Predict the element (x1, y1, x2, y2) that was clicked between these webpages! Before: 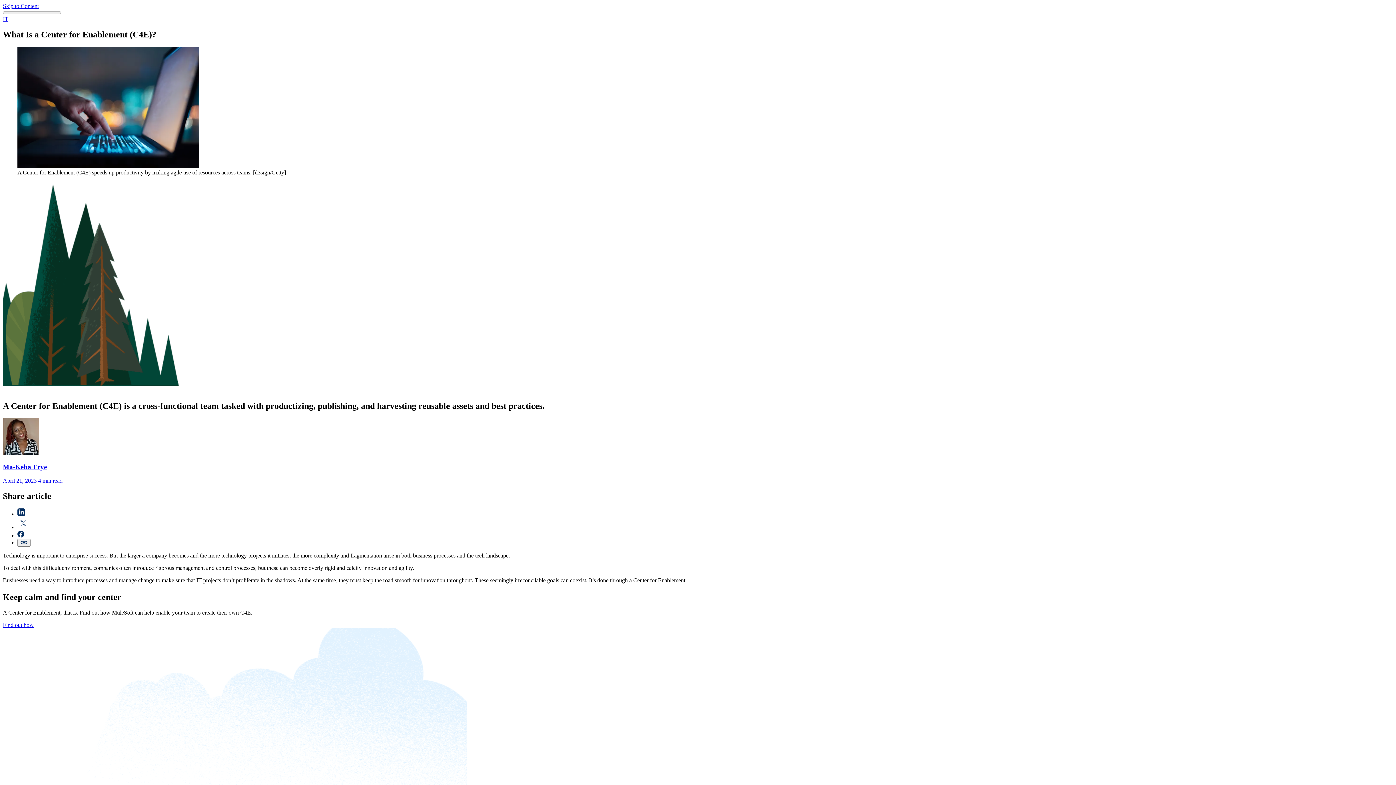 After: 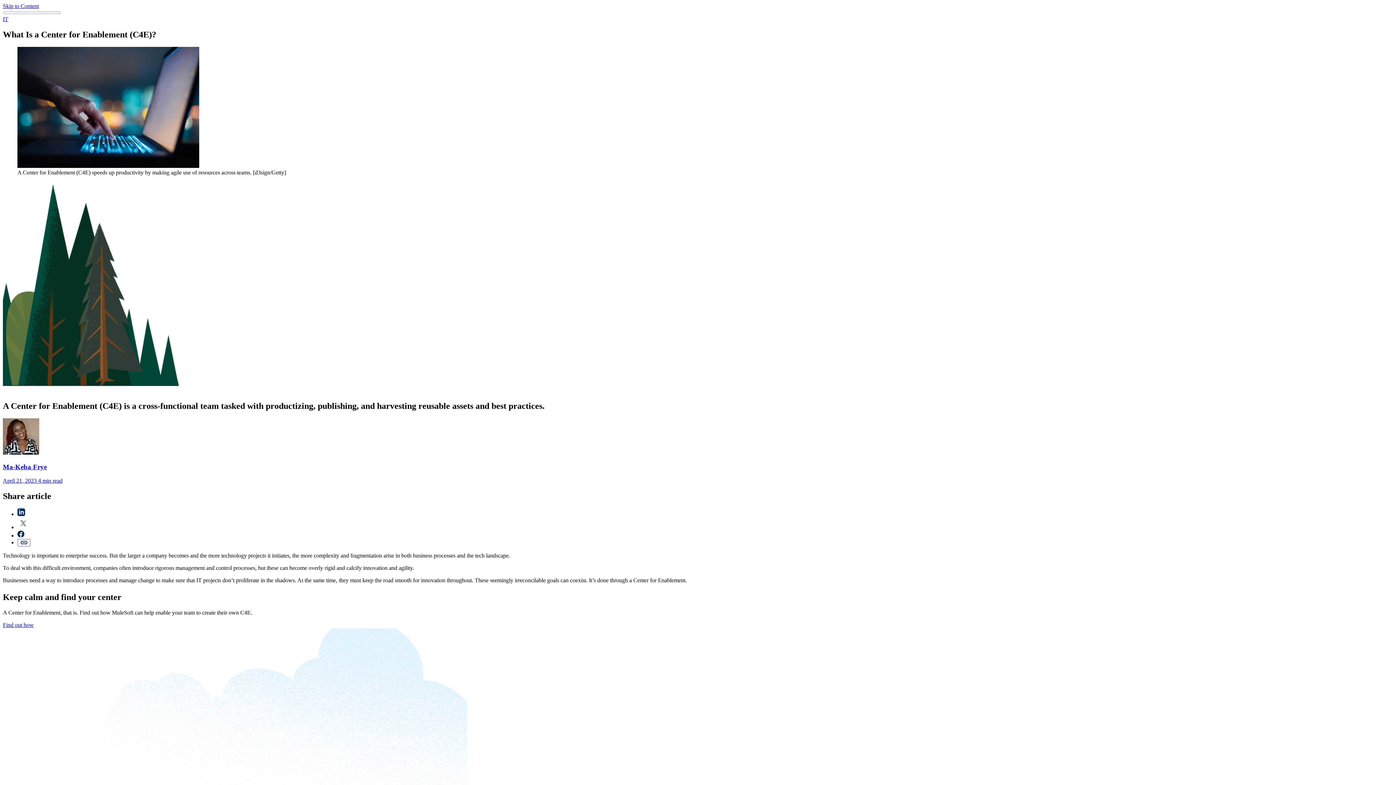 Action: label: Find out how bbox: (2, 622, 33, 628)